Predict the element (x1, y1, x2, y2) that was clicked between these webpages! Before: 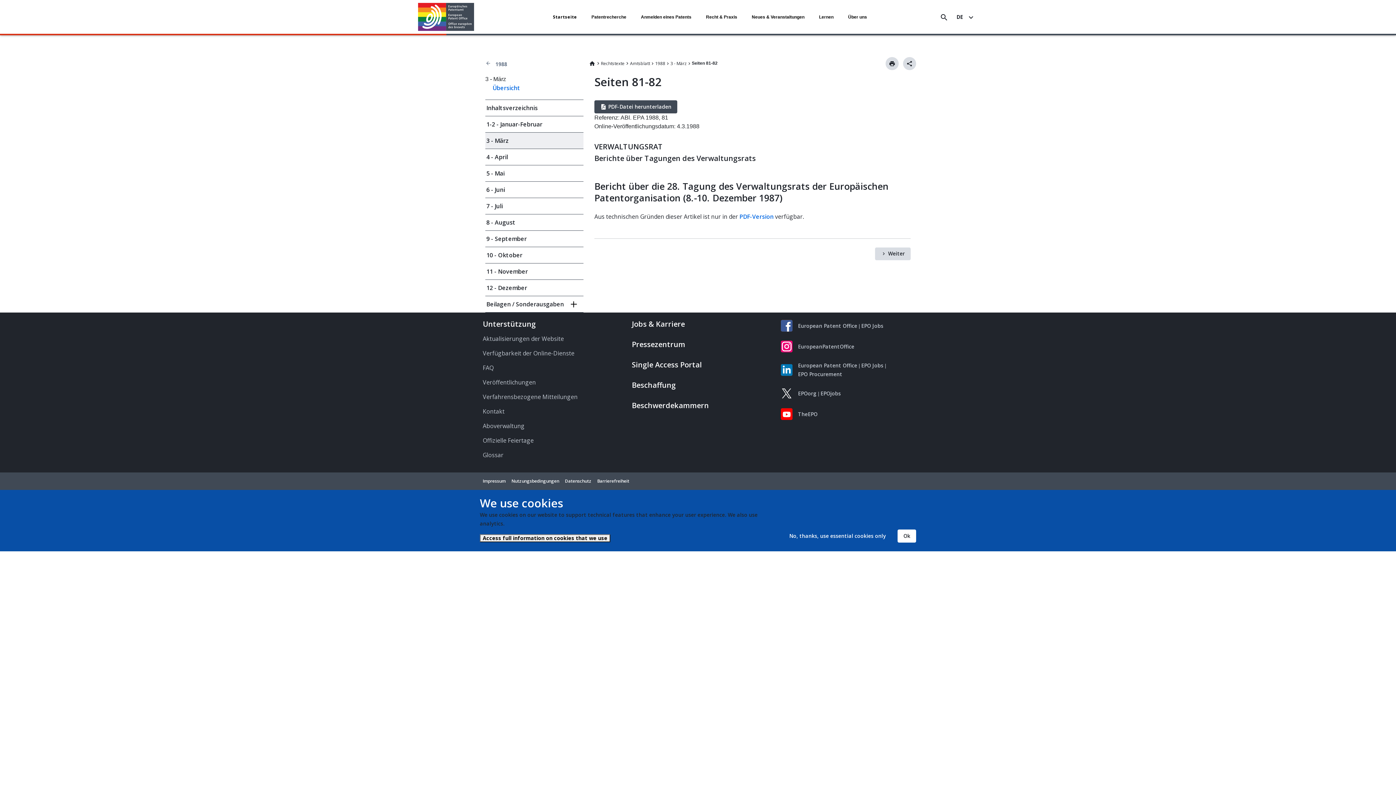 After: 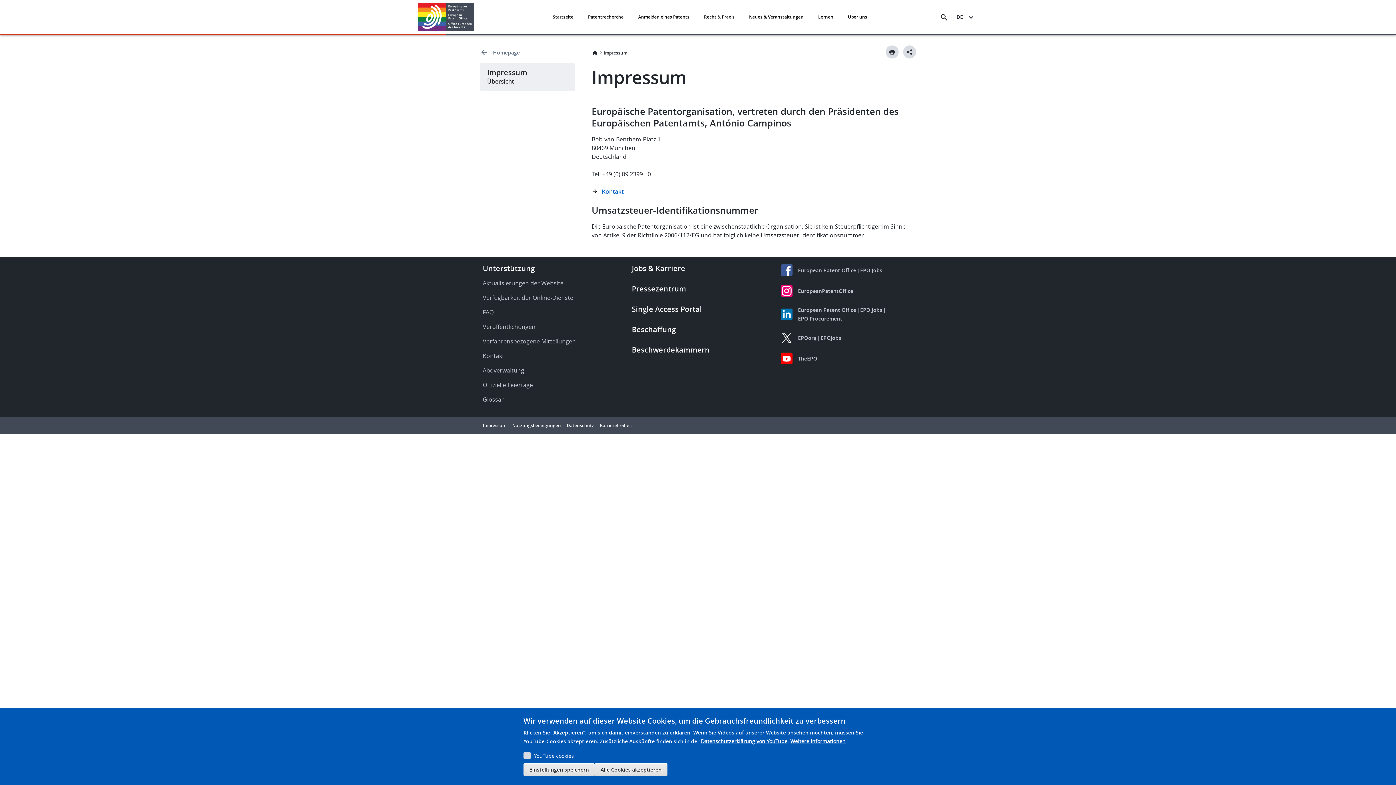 Action: label: Impressum bbox: (482, 477, 505, 485)